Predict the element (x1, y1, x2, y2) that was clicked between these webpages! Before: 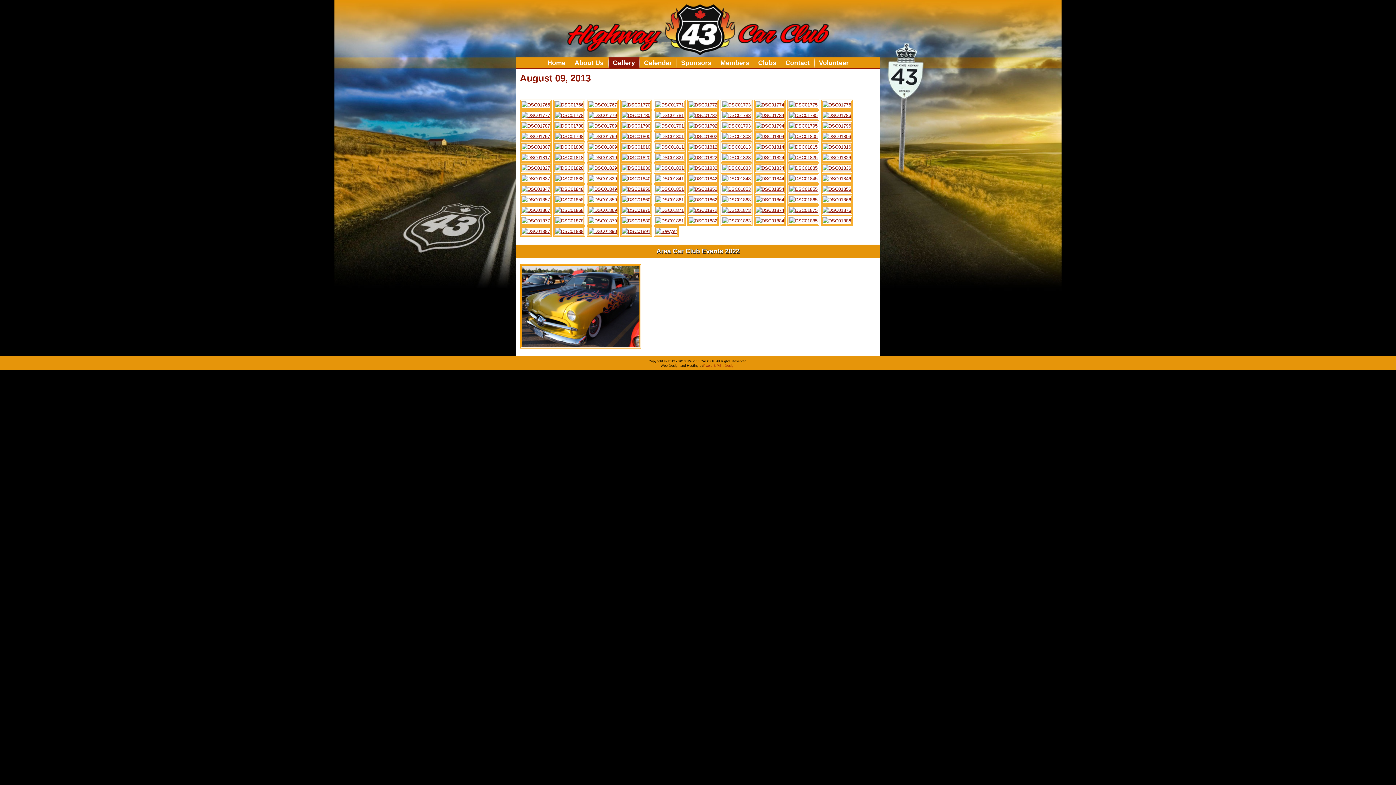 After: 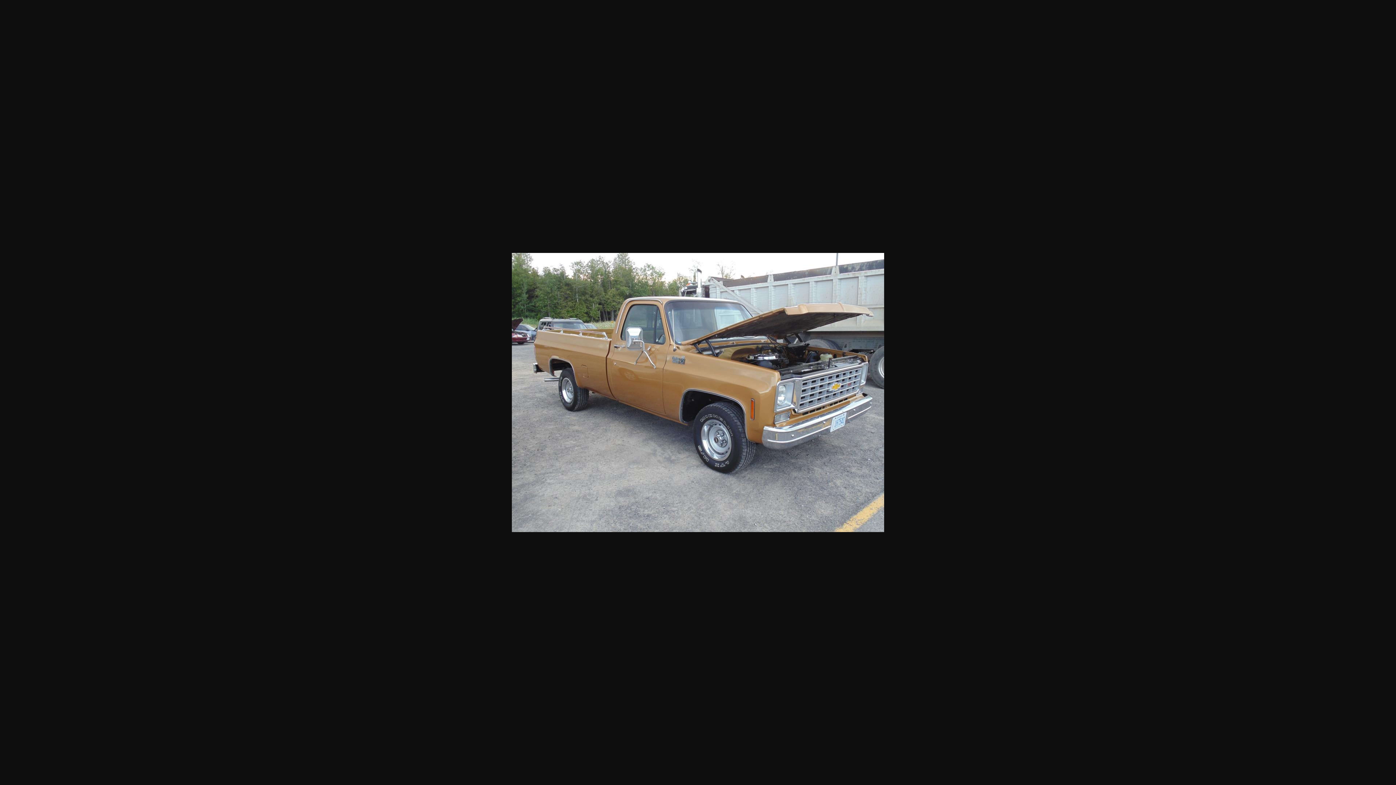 Action: bbox: (687, 186, 719, 192)